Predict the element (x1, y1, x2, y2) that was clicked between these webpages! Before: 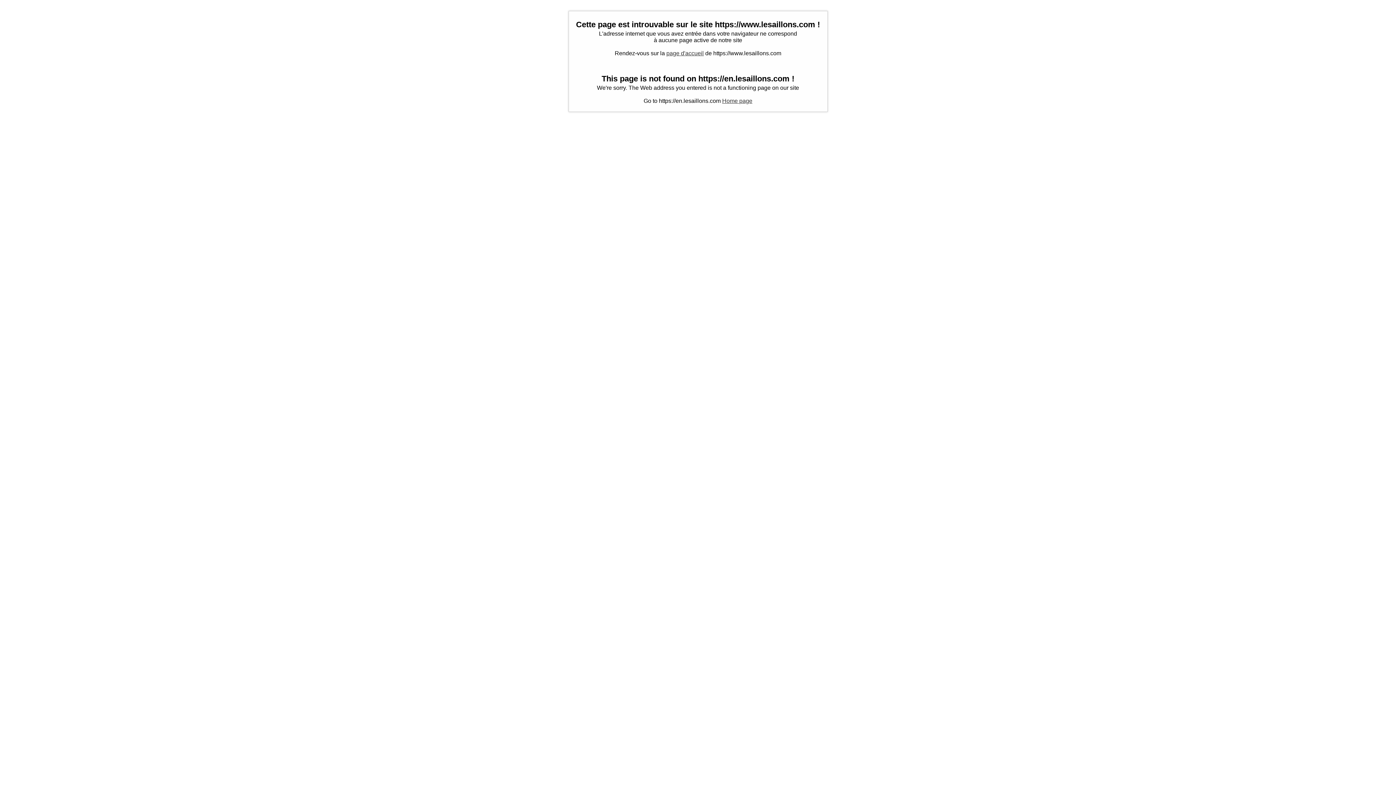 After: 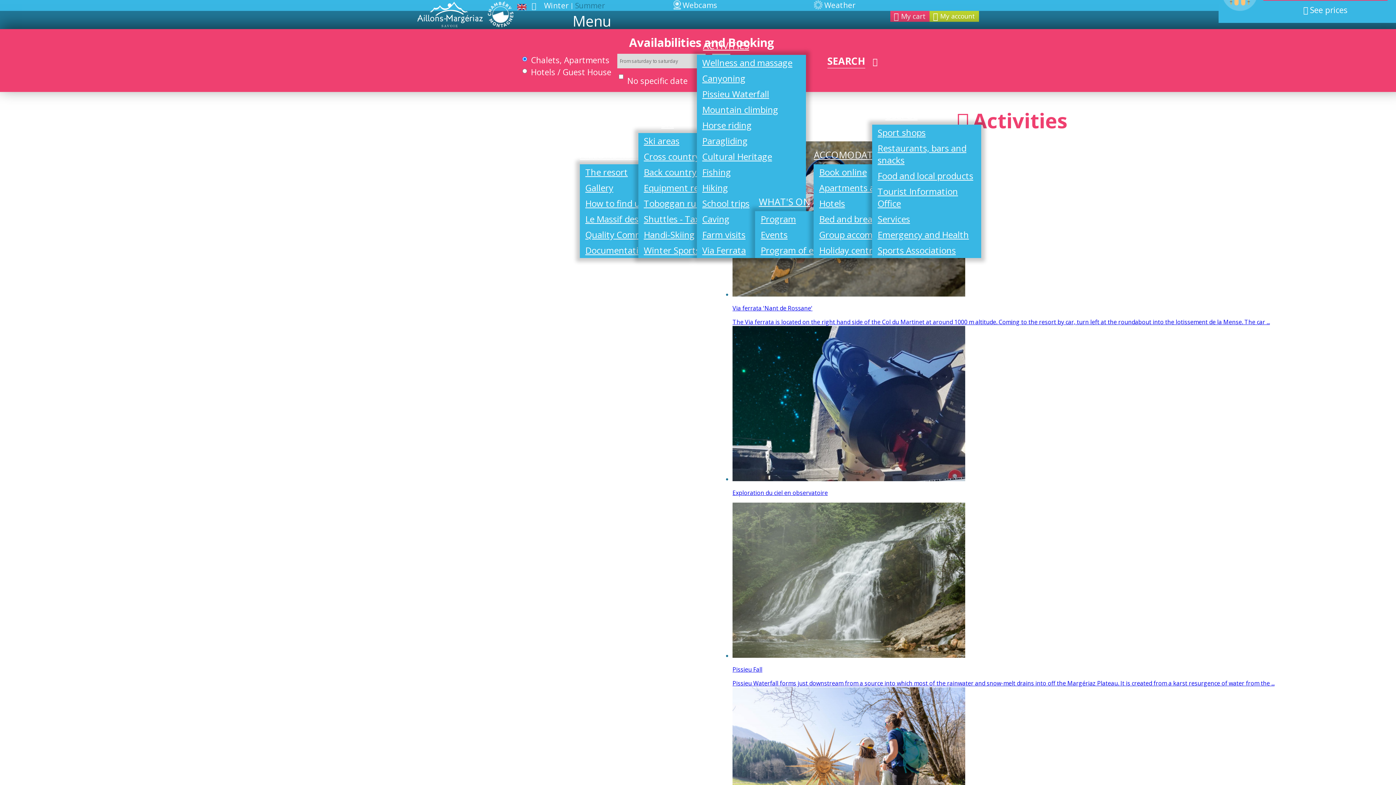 Action: bbox: (722, 97, 752, 104) label: Home page